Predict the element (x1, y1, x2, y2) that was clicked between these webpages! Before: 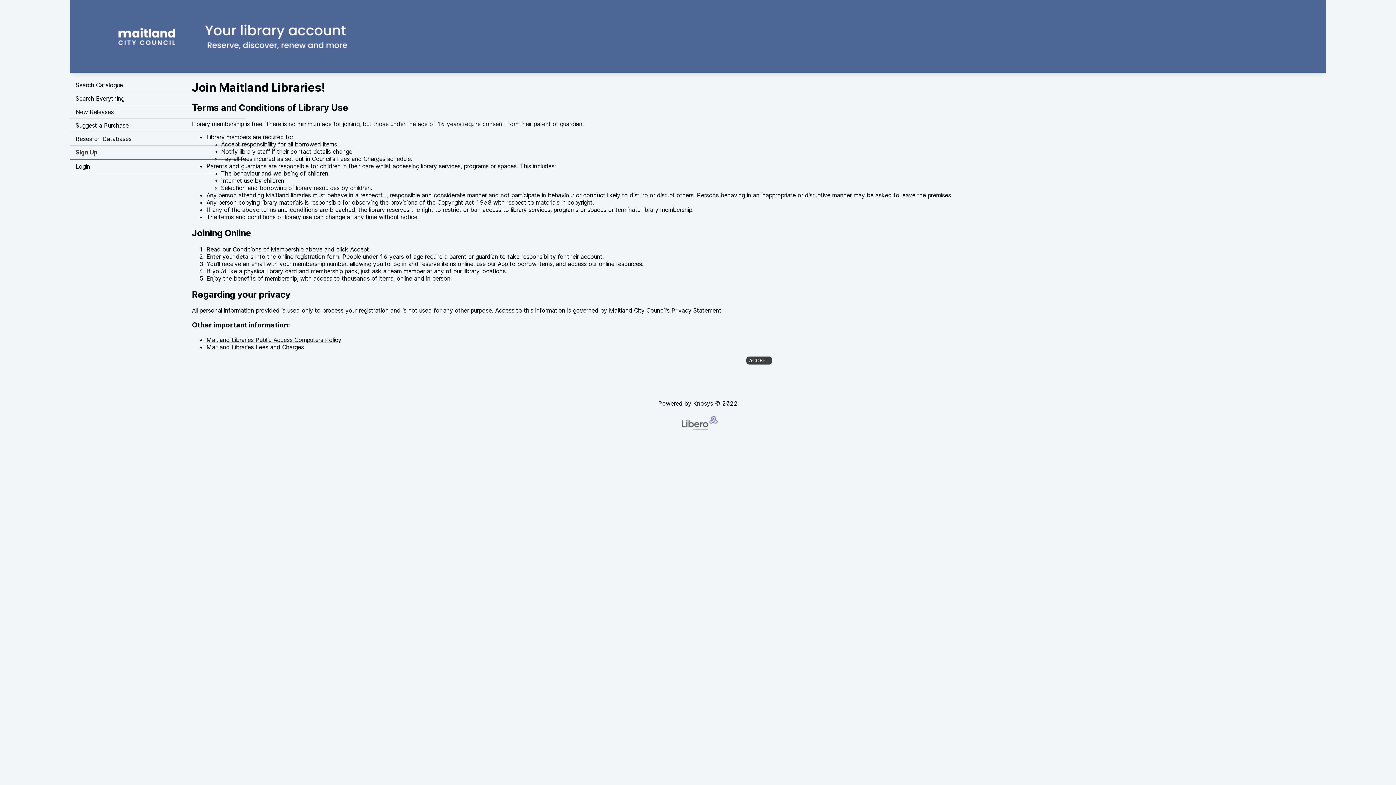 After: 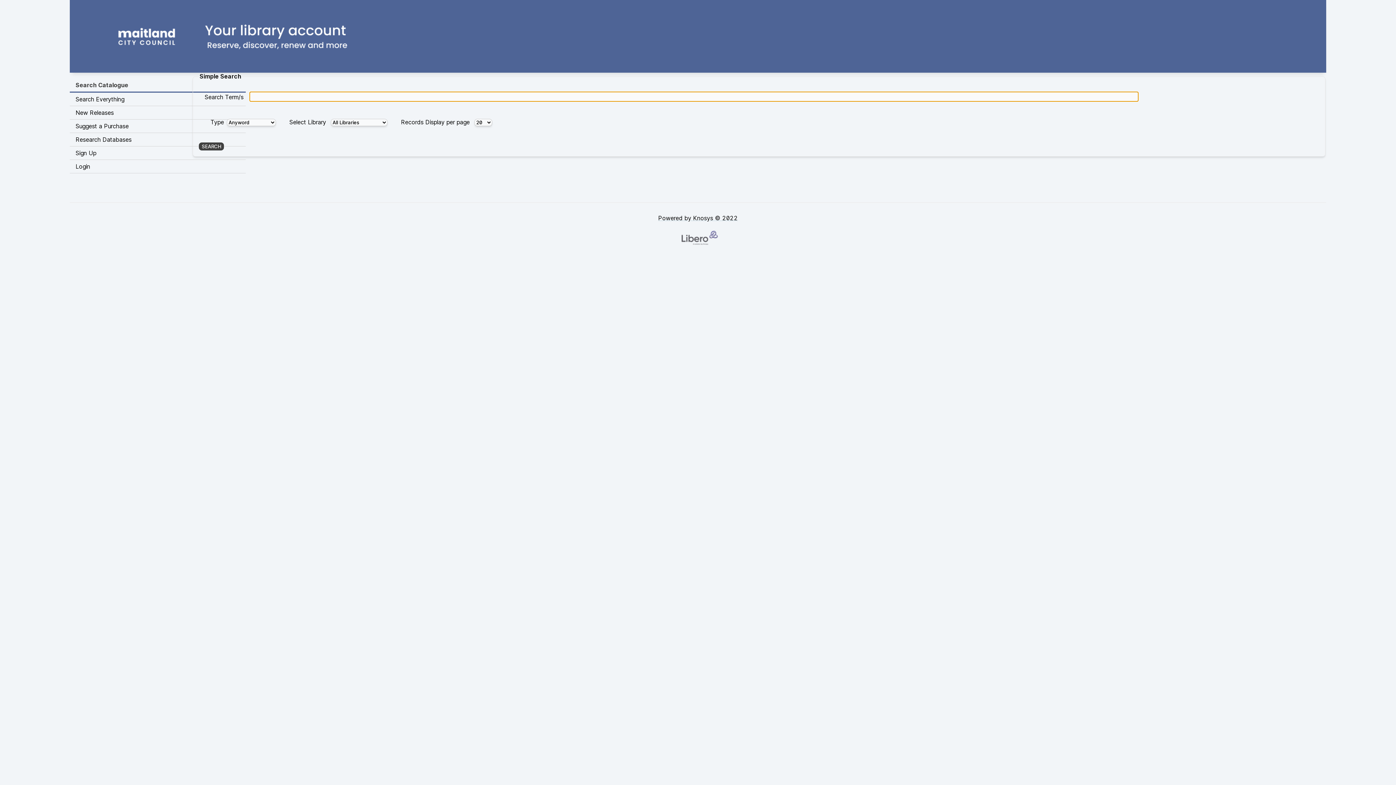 Action: label: Visit Libero WebOPAC bbox: (69, 0, 1326, 69)